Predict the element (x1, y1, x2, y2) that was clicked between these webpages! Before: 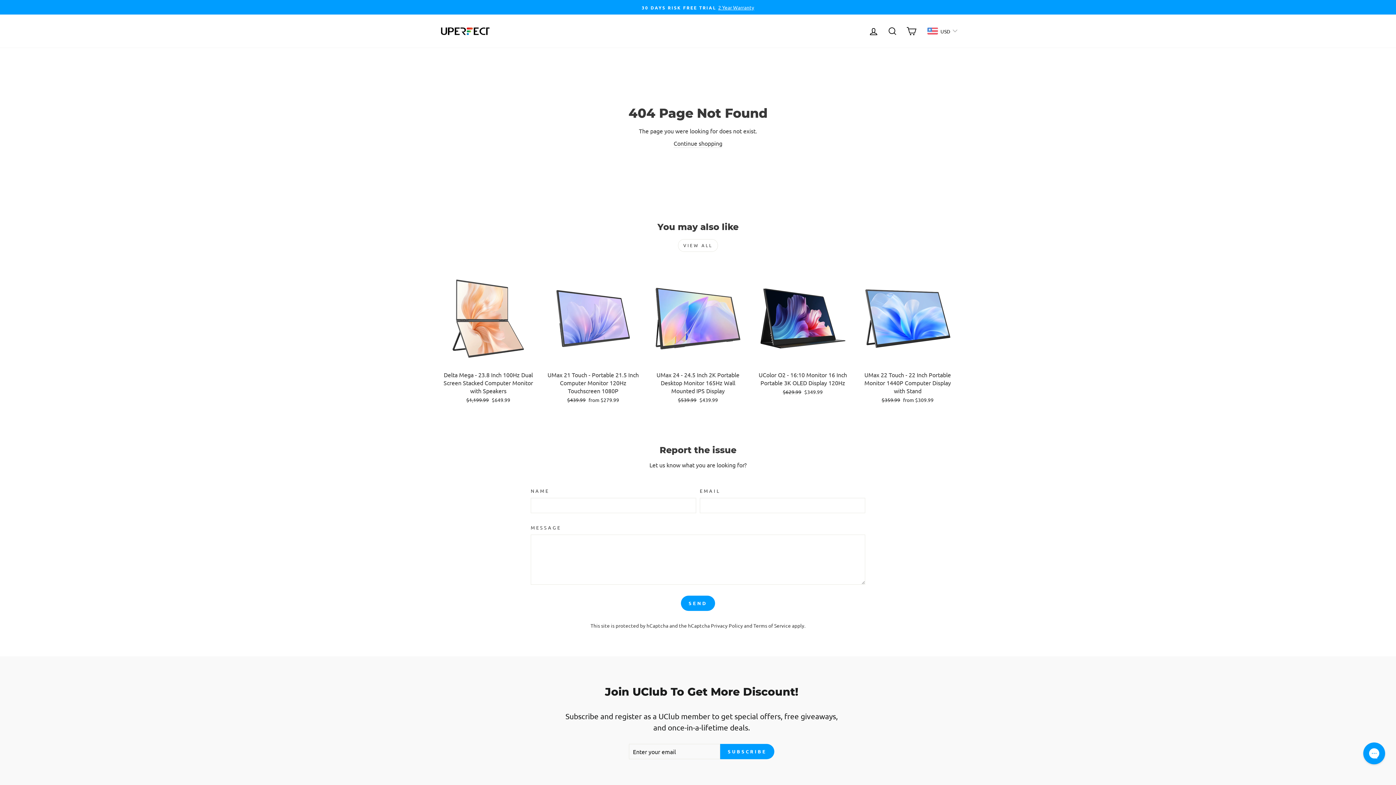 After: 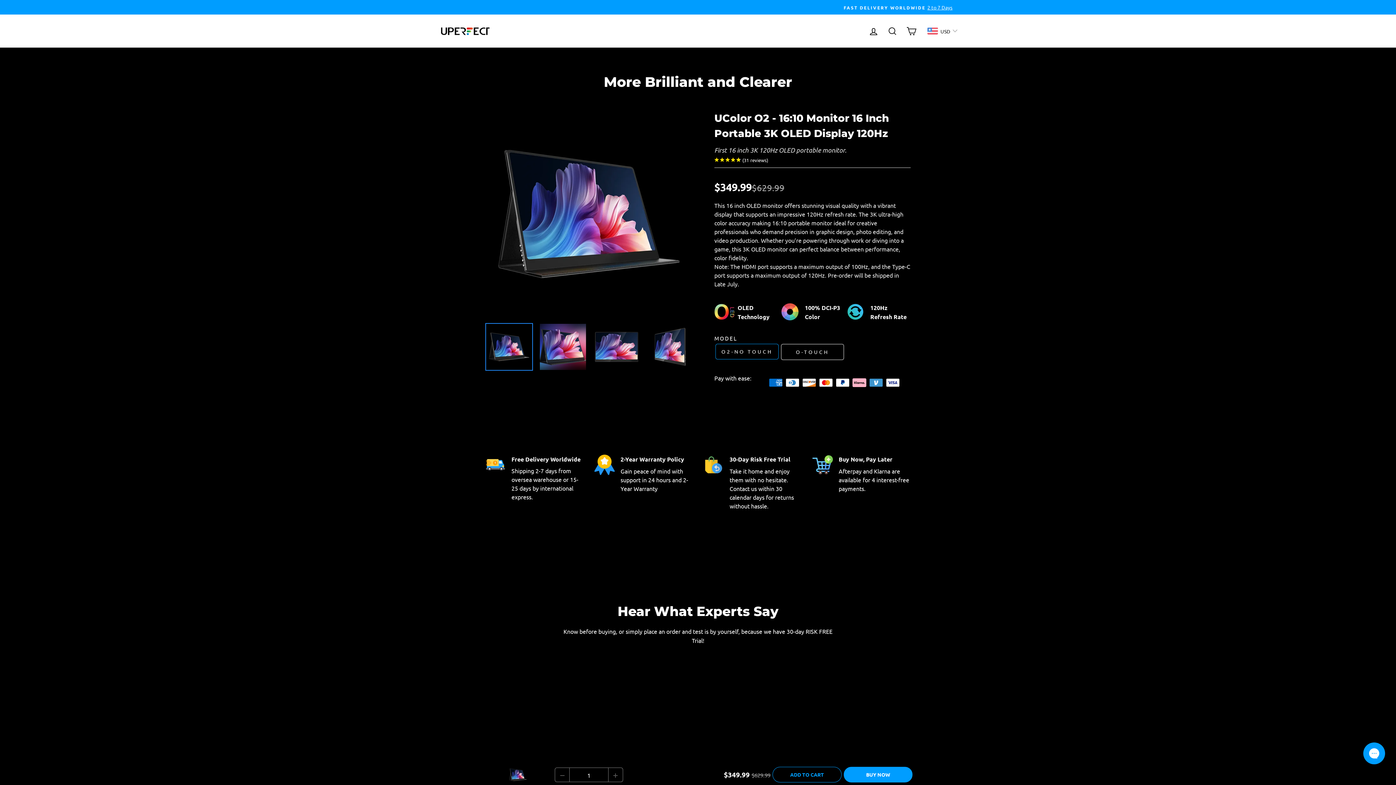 Action: bbox: (754, 367, 851, 397) label: UColor O2 - 16:10 Monitor 16 Inch Portable 3K OLED Display 120Hz
Regular price
$629.99 
Sale price
$349.99